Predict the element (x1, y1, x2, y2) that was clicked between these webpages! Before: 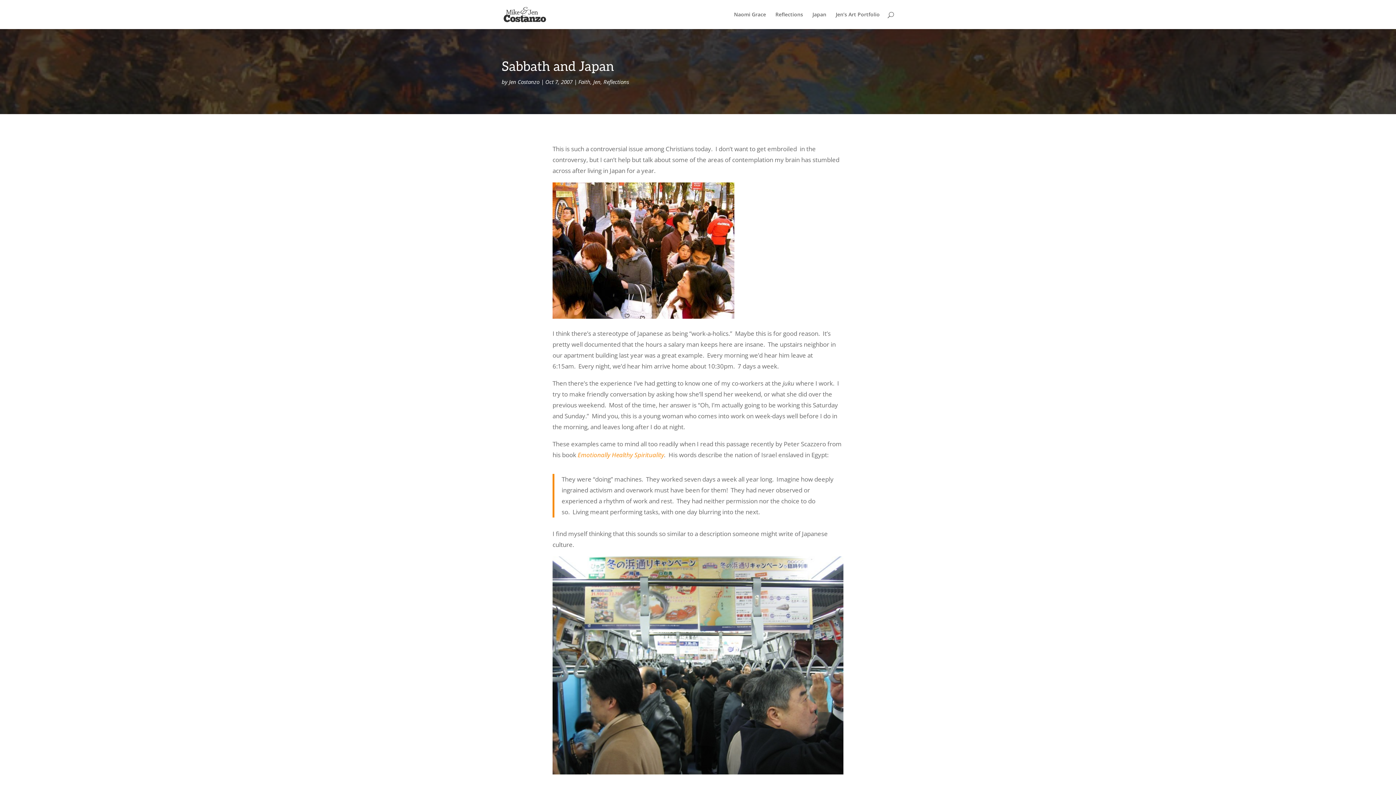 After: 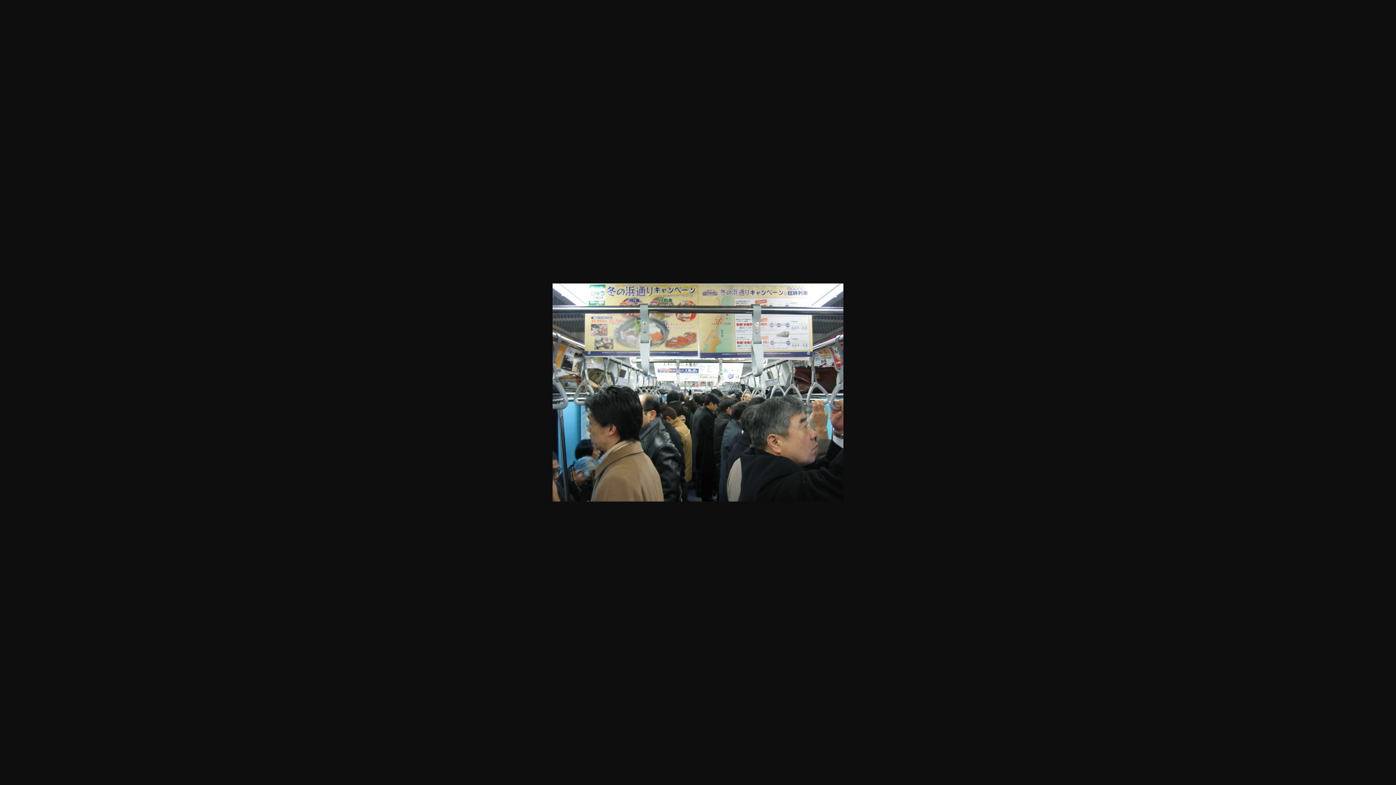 Action: bbox: (552, 768, 843, 776)